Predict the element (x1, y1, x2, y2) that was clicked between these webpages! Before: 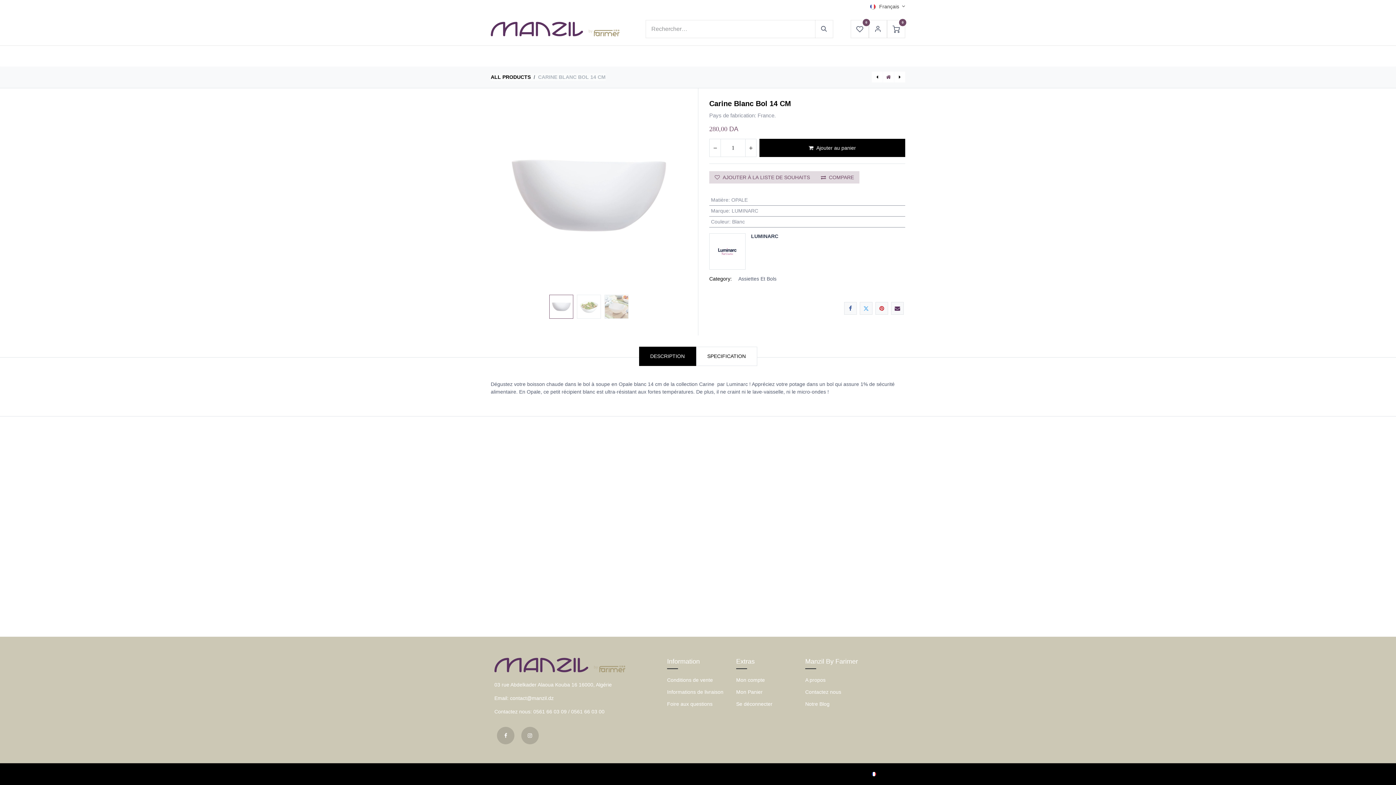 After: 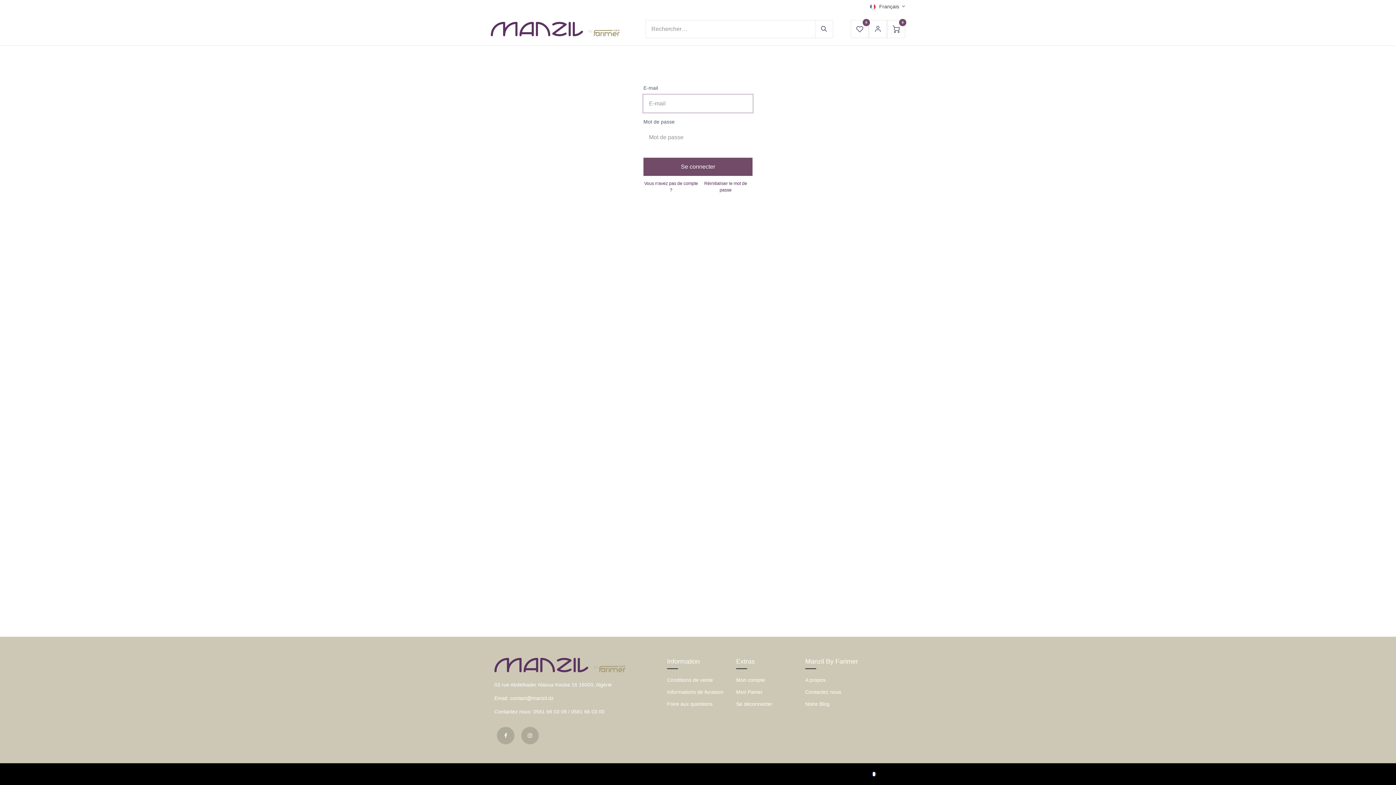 Action: bbox: (869, 20, 887, 38) label: Sign in